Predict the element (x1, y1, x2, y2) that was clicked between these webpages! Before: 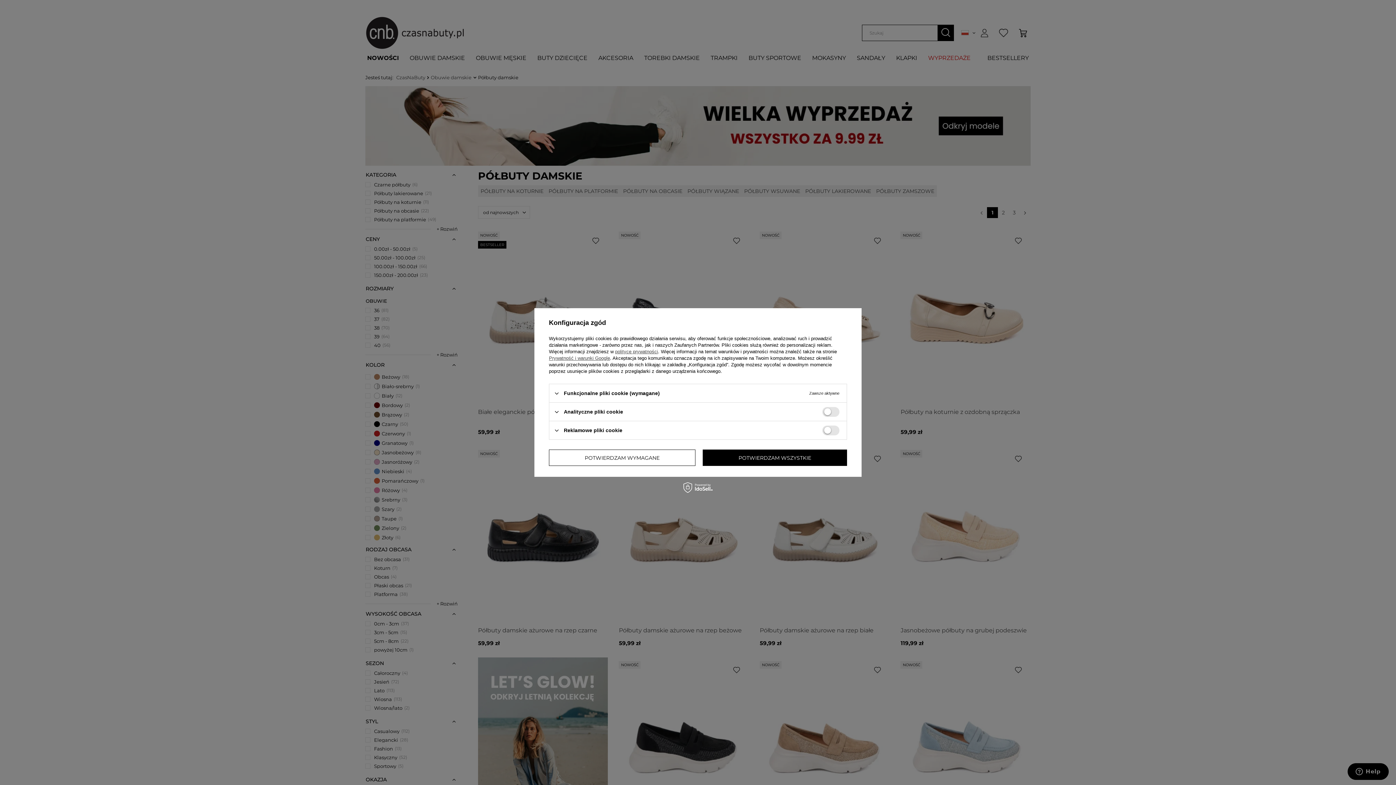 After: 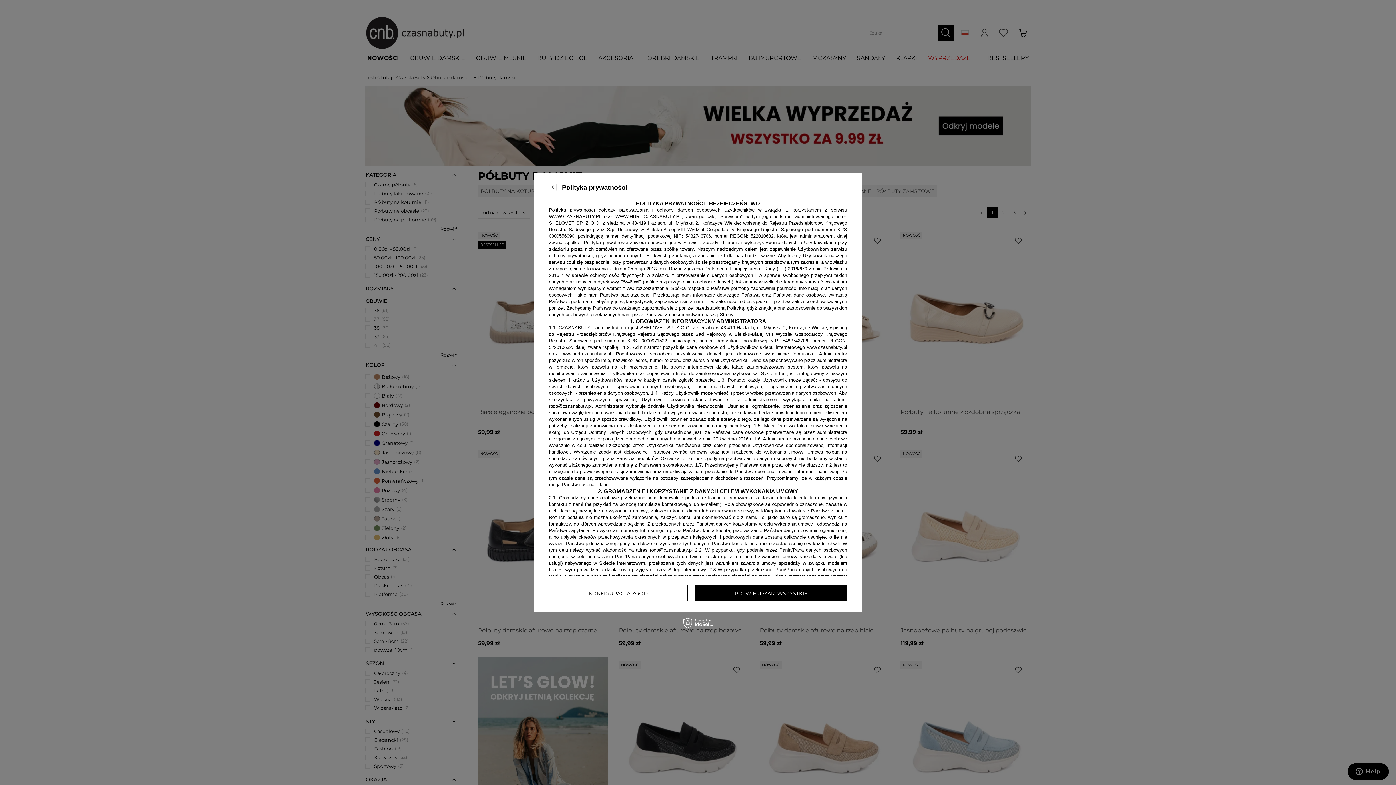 Action: bbox: (615, 349, 658, 354) label: polityce prywatności